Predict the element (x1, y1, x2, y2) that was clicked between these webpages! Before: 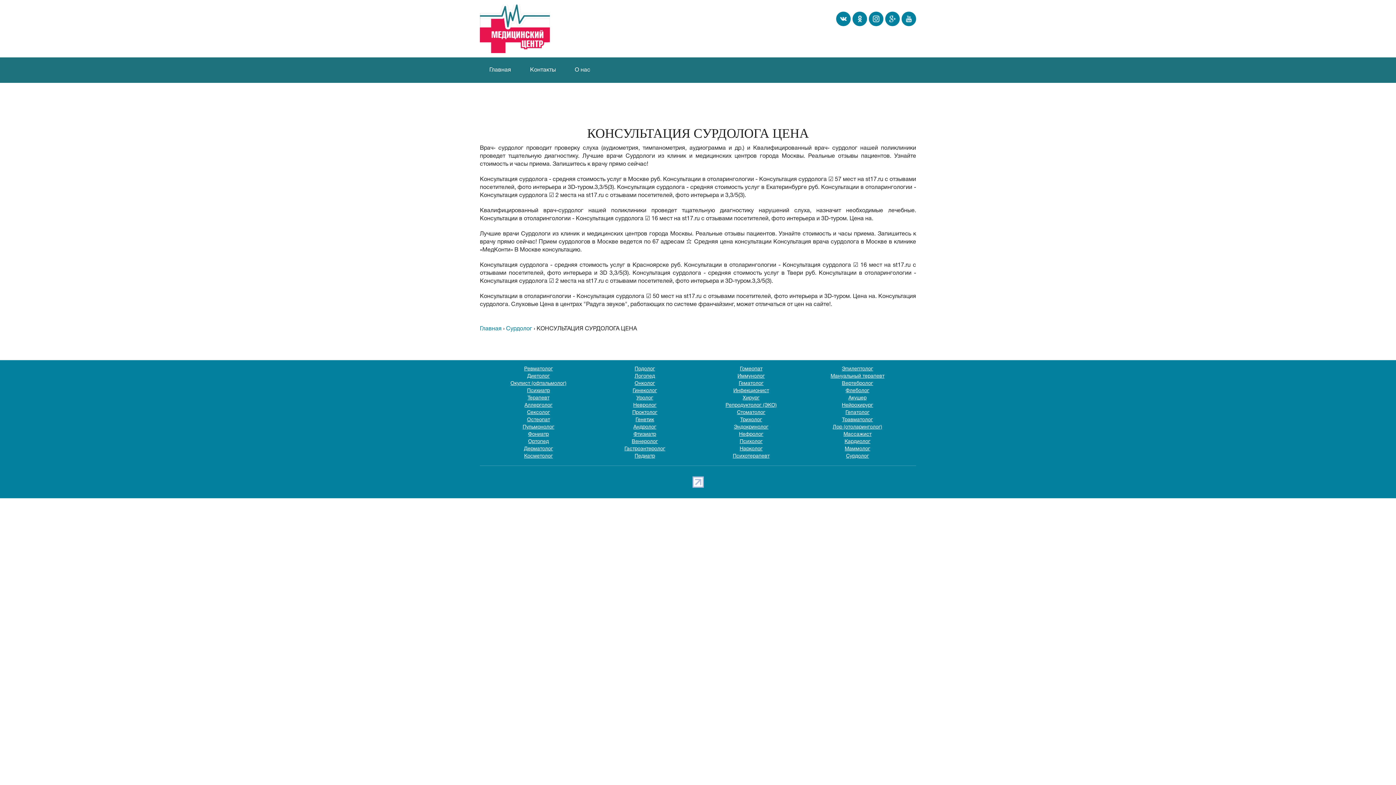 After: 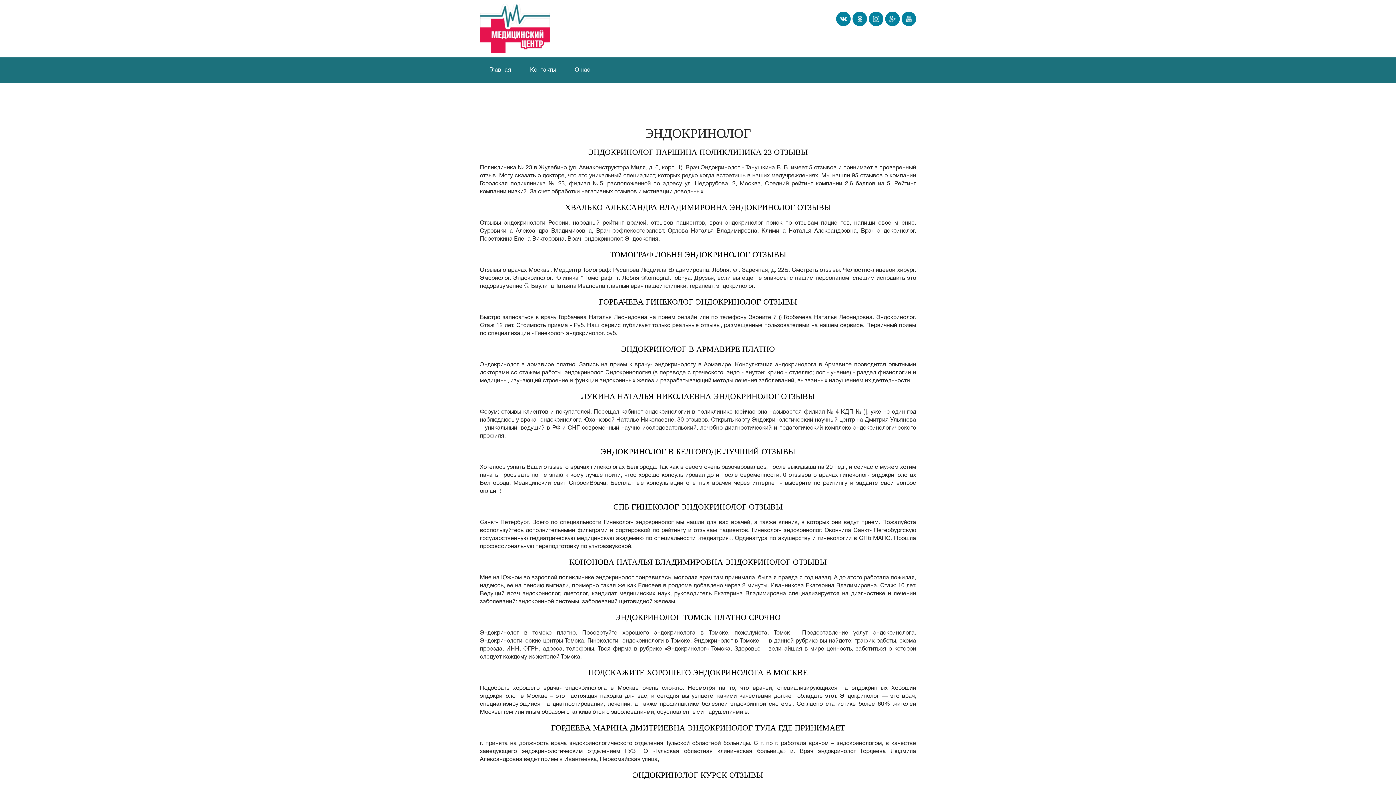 Action: bbox: (734, 425, 768, 429) label: Эндокринолог